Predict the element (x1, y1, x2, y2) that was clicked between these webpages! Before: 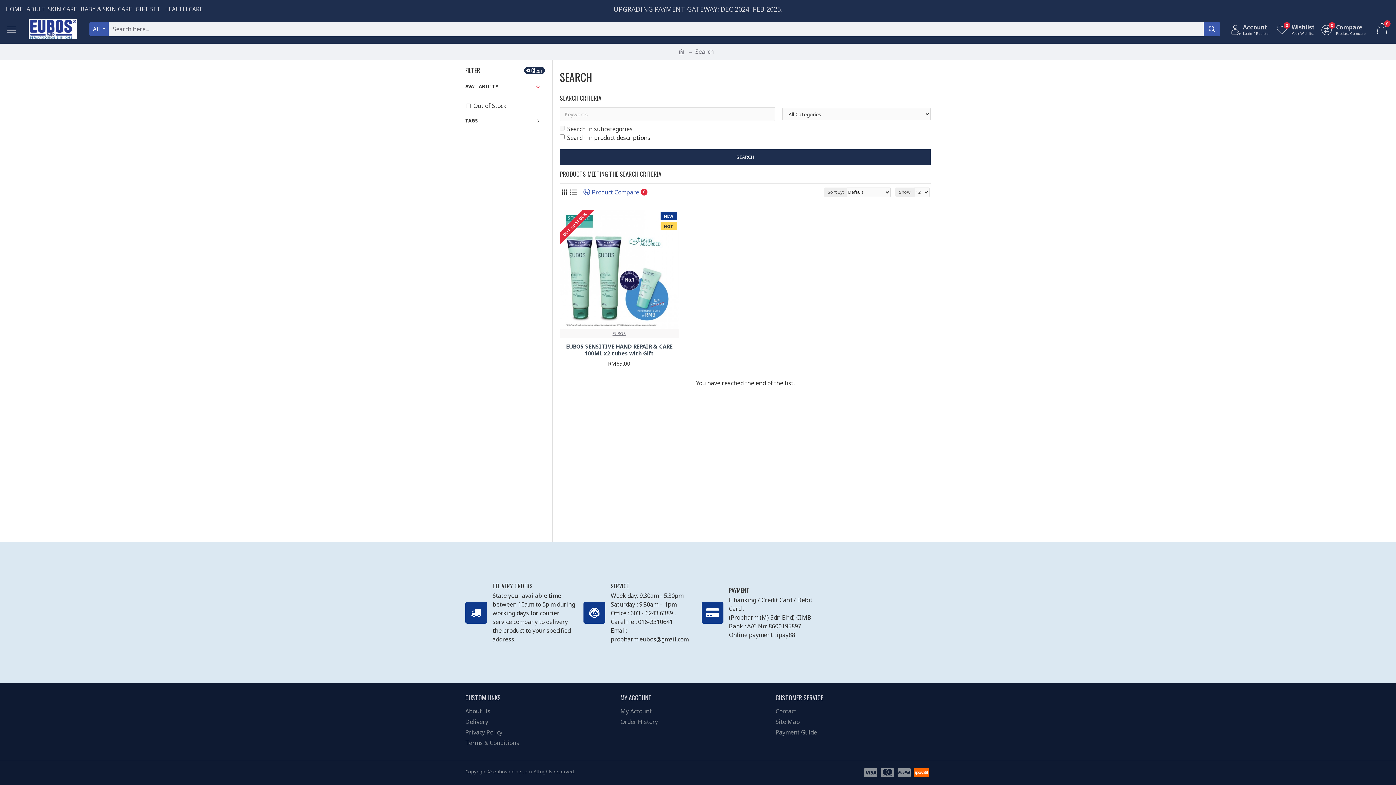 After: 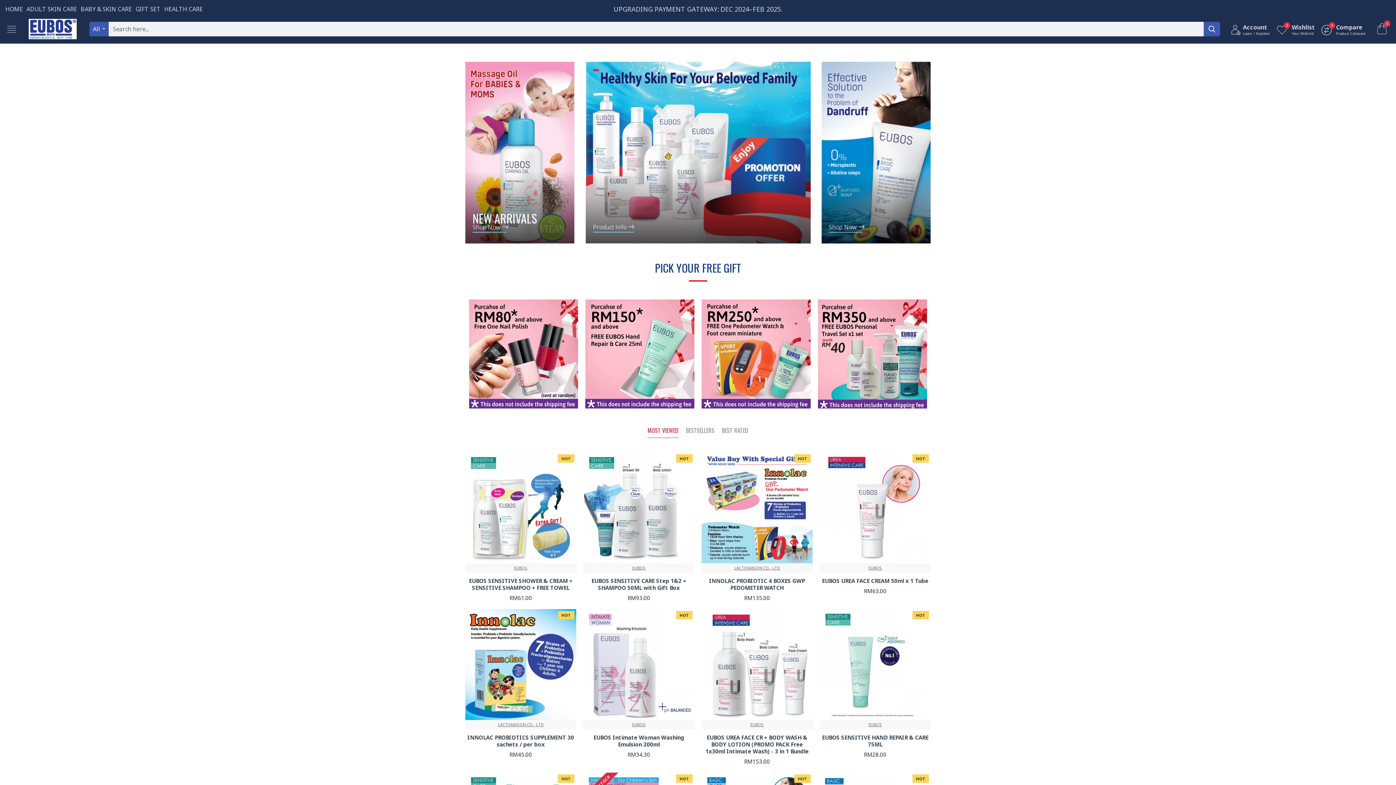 Action: bbox: (881, 768, 894, 778)